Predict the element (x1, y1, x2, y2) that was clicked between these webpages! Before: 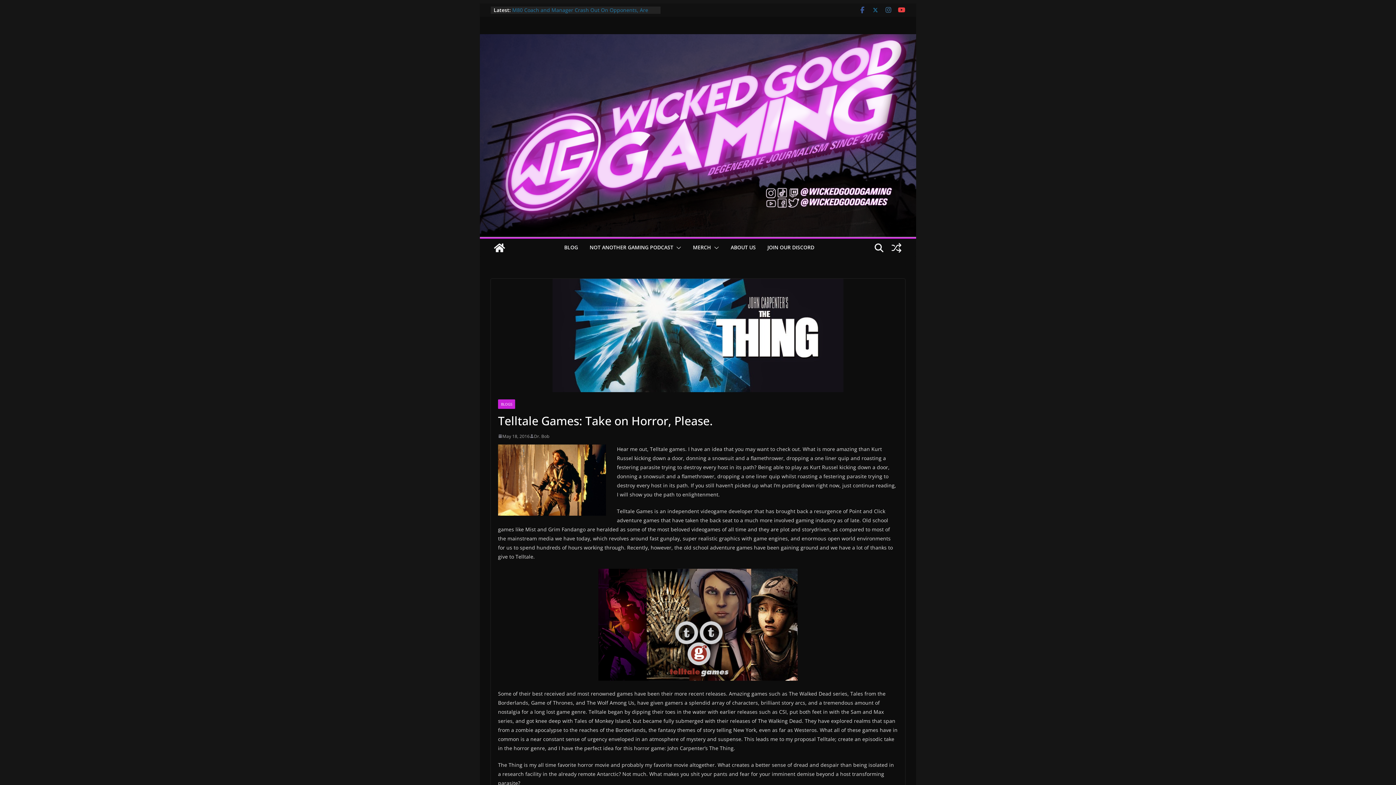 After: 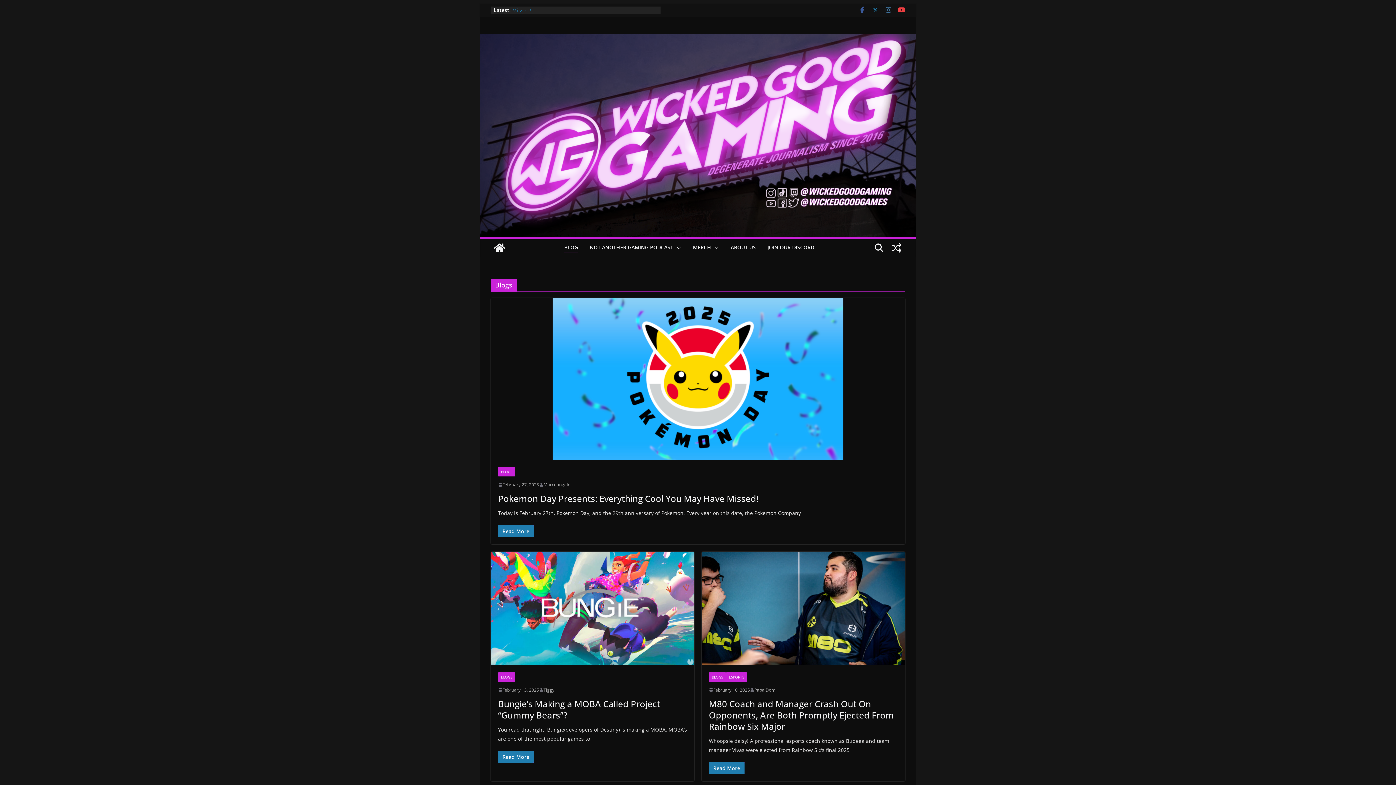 Action: label: BLOG bbox: (564, 242, 578, 253)